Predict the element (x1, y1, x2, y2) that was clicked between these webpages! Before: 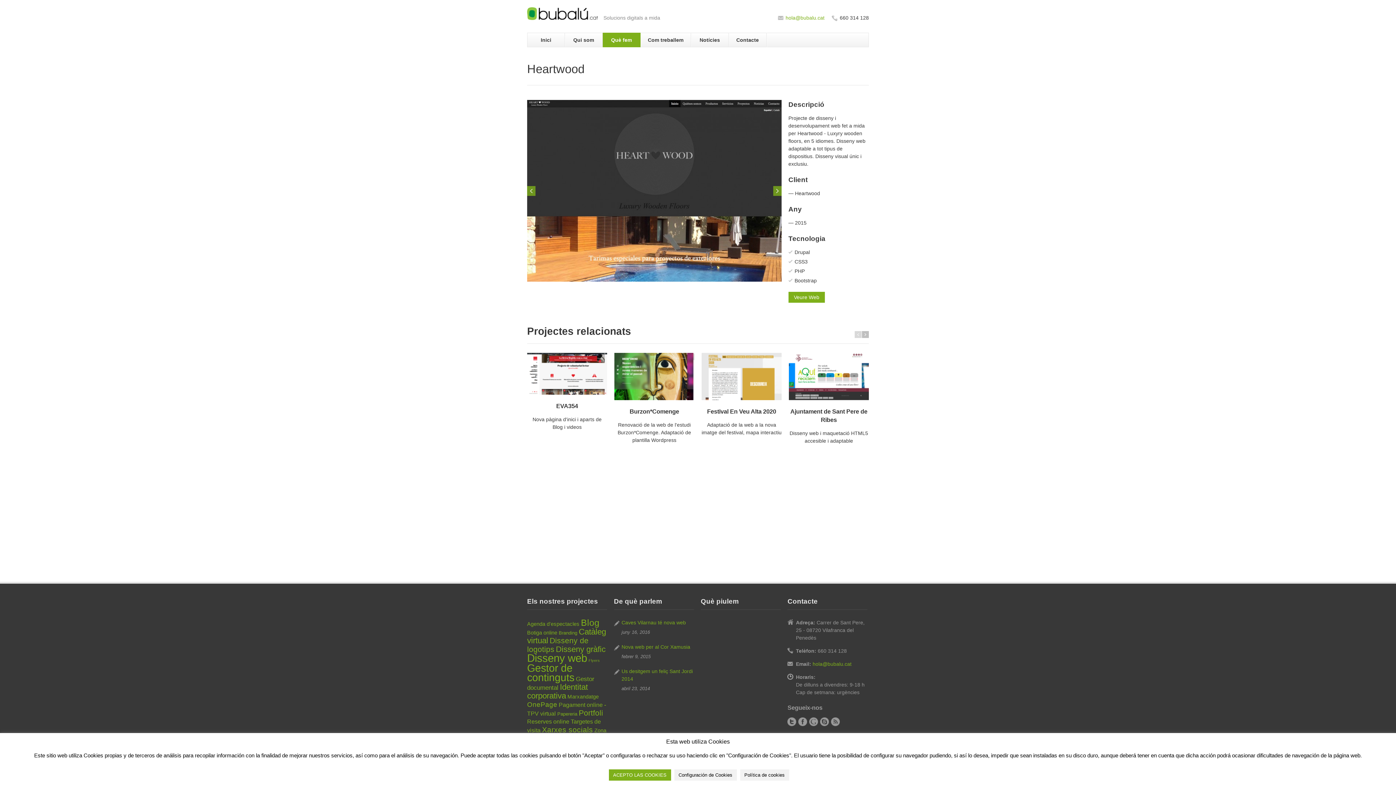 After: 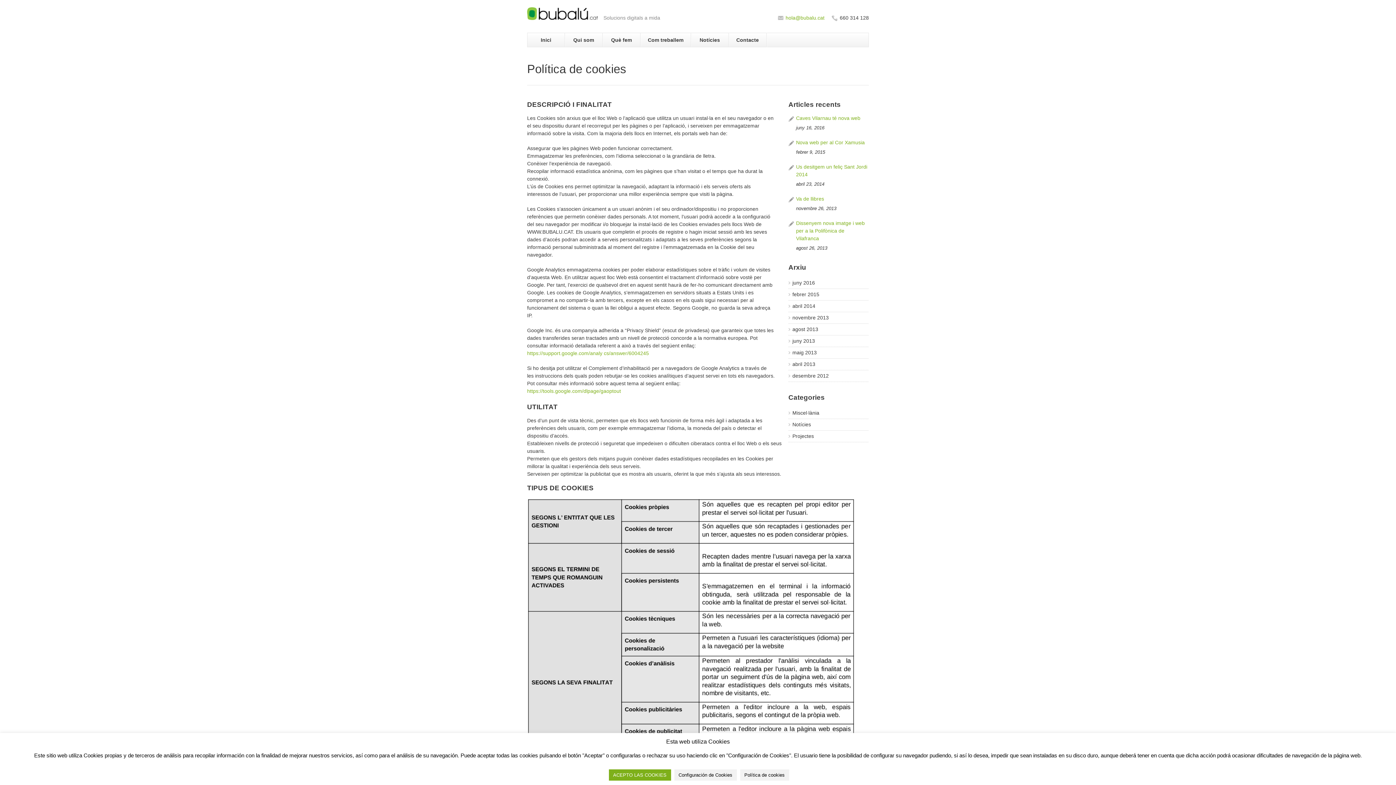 Action: bbox: (740, 769, 789, 781) label: Política de cookies